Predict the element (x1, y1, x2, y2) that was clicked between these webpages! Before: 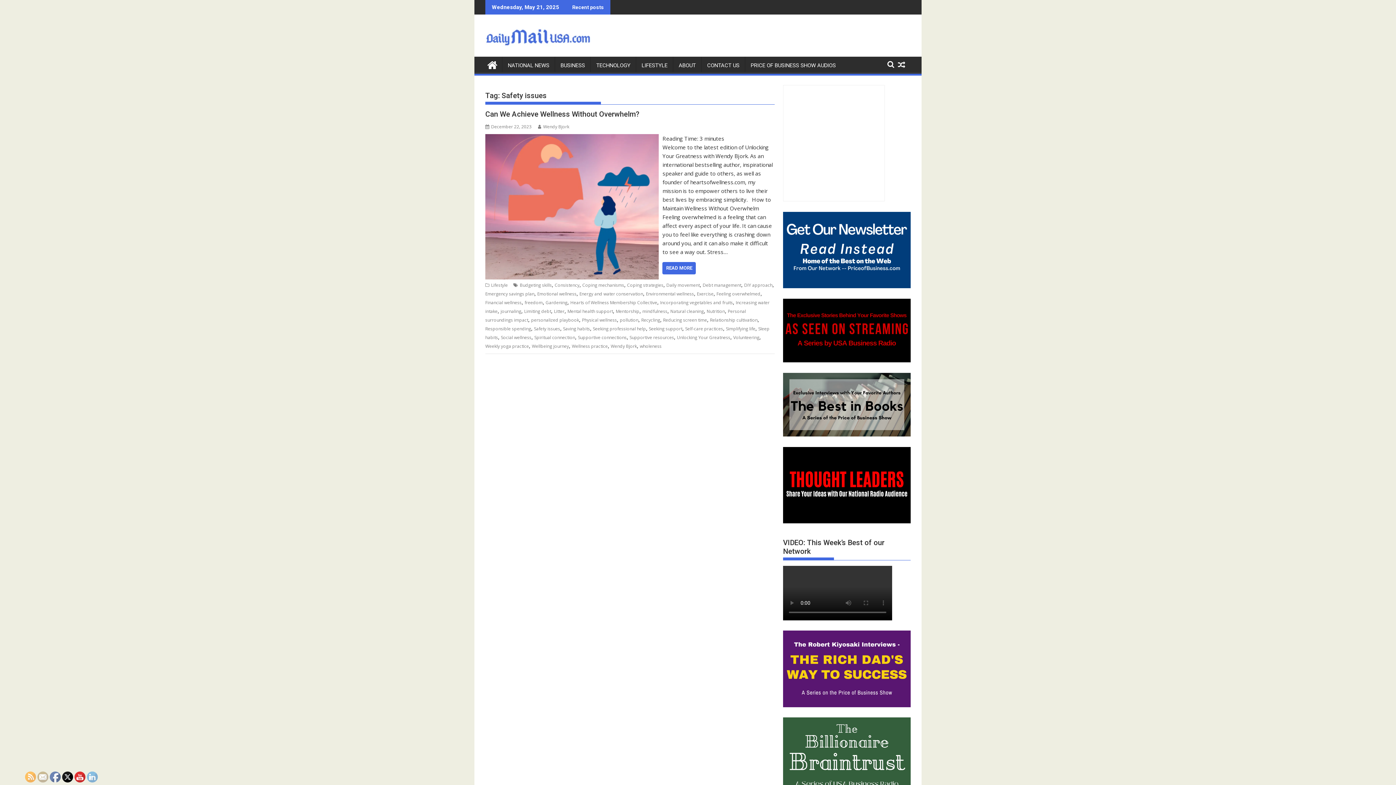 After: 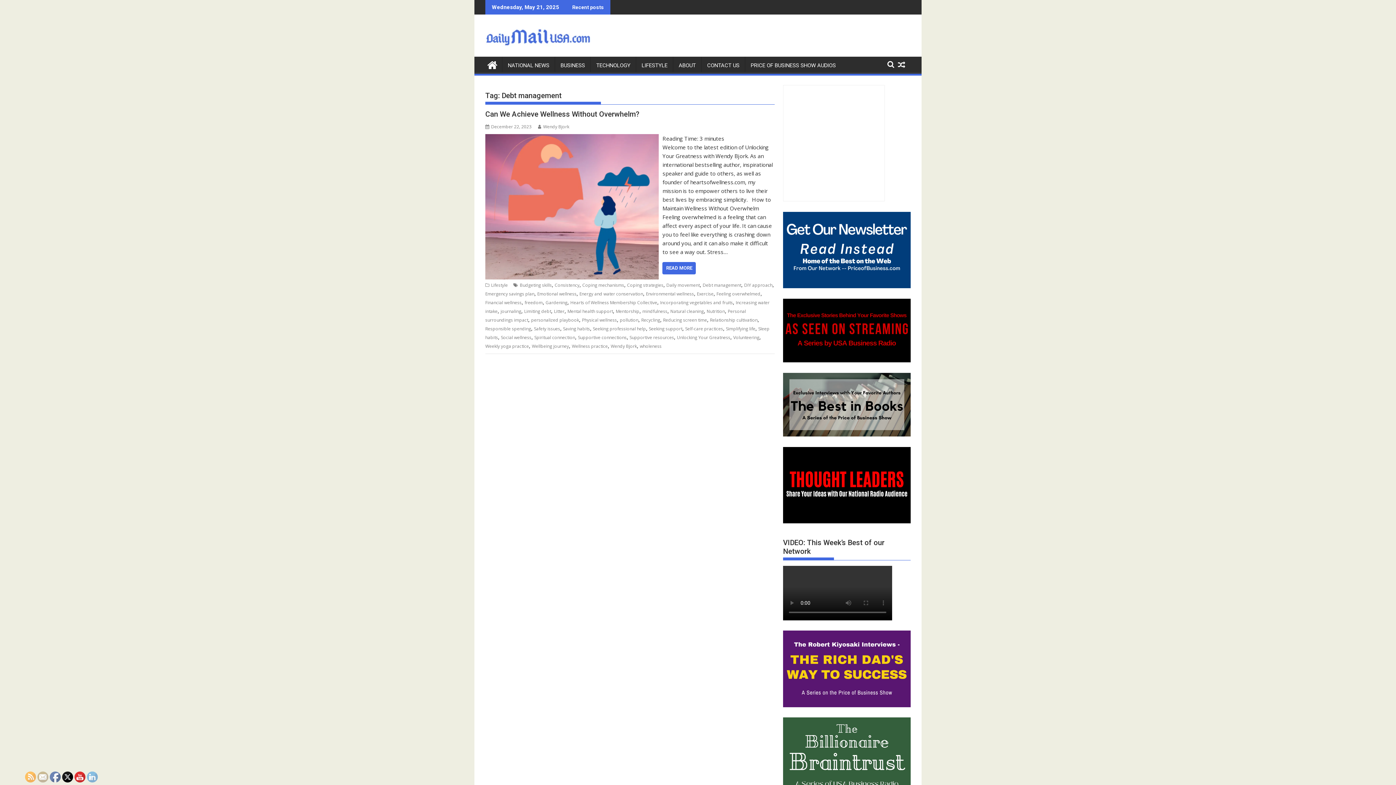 Action: label: Debt management bbox: (702, 282, 741, 288)